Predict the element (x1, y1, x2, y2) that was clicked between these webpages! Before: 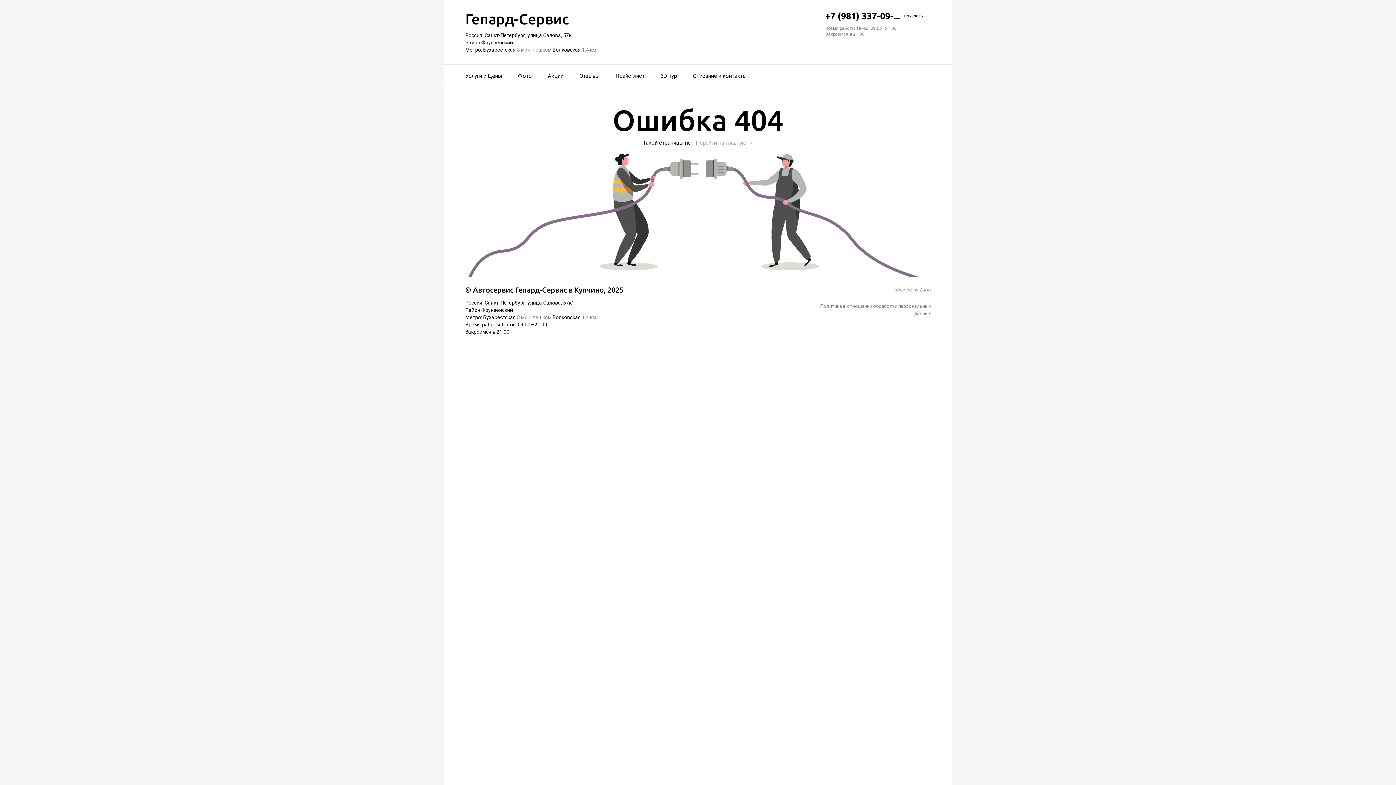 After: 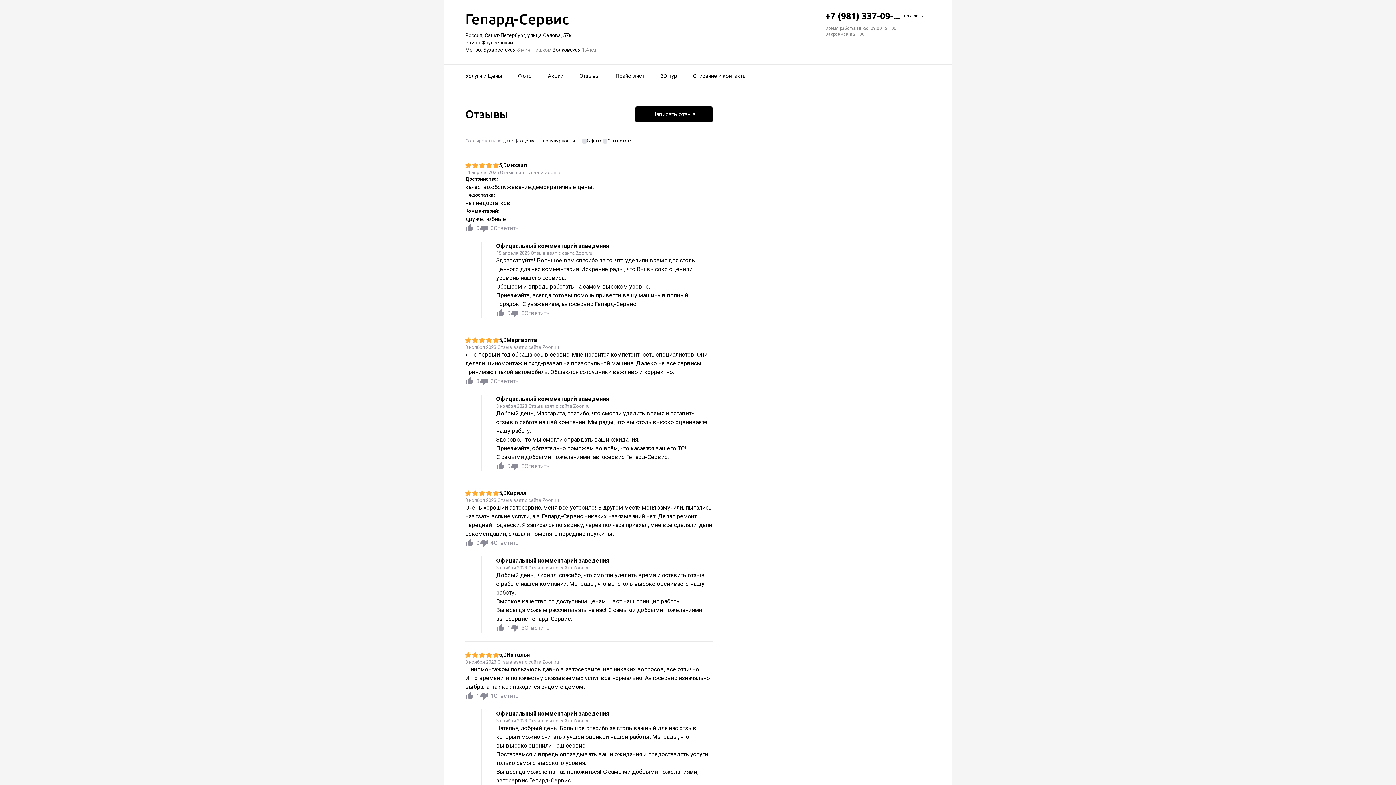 Action: bbox: (579, 68, 599, 84) label: Отзывы